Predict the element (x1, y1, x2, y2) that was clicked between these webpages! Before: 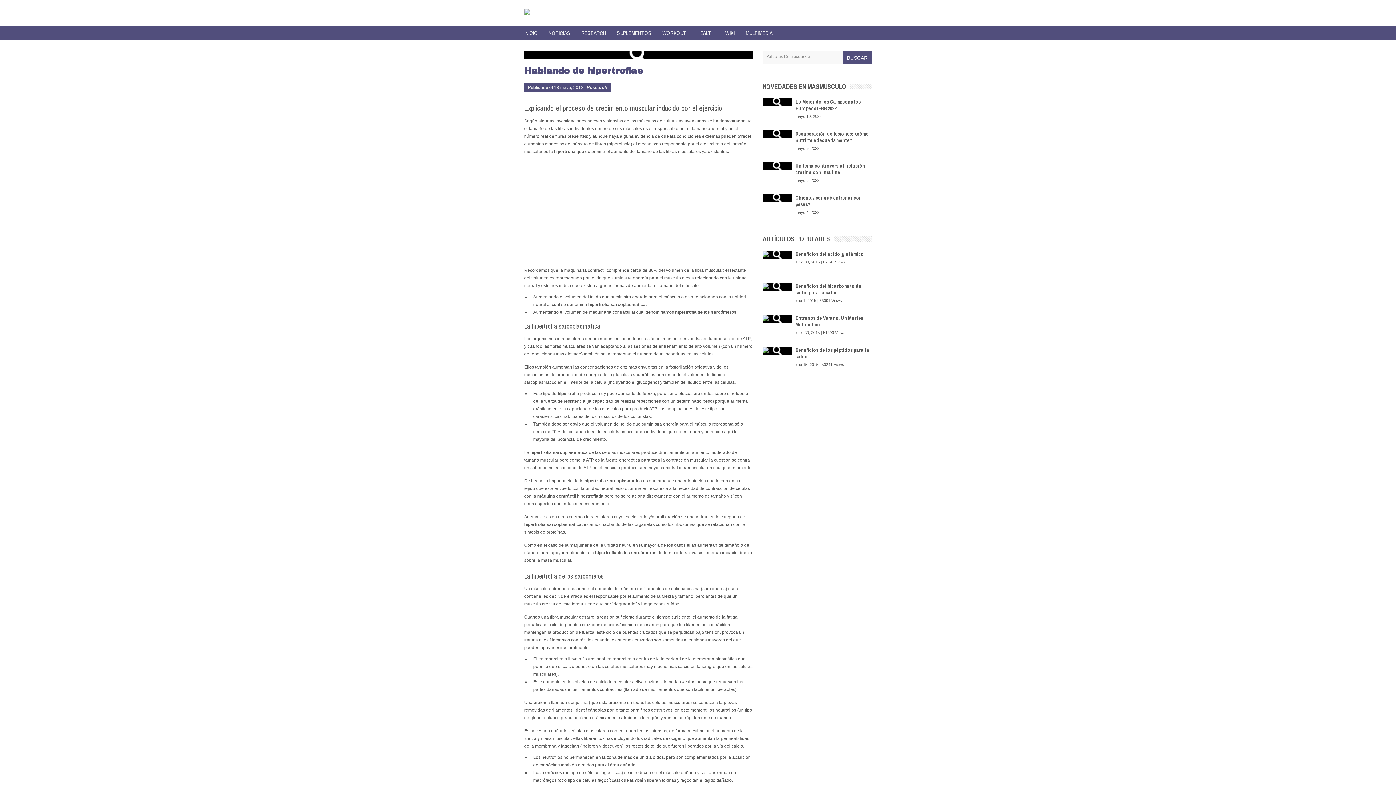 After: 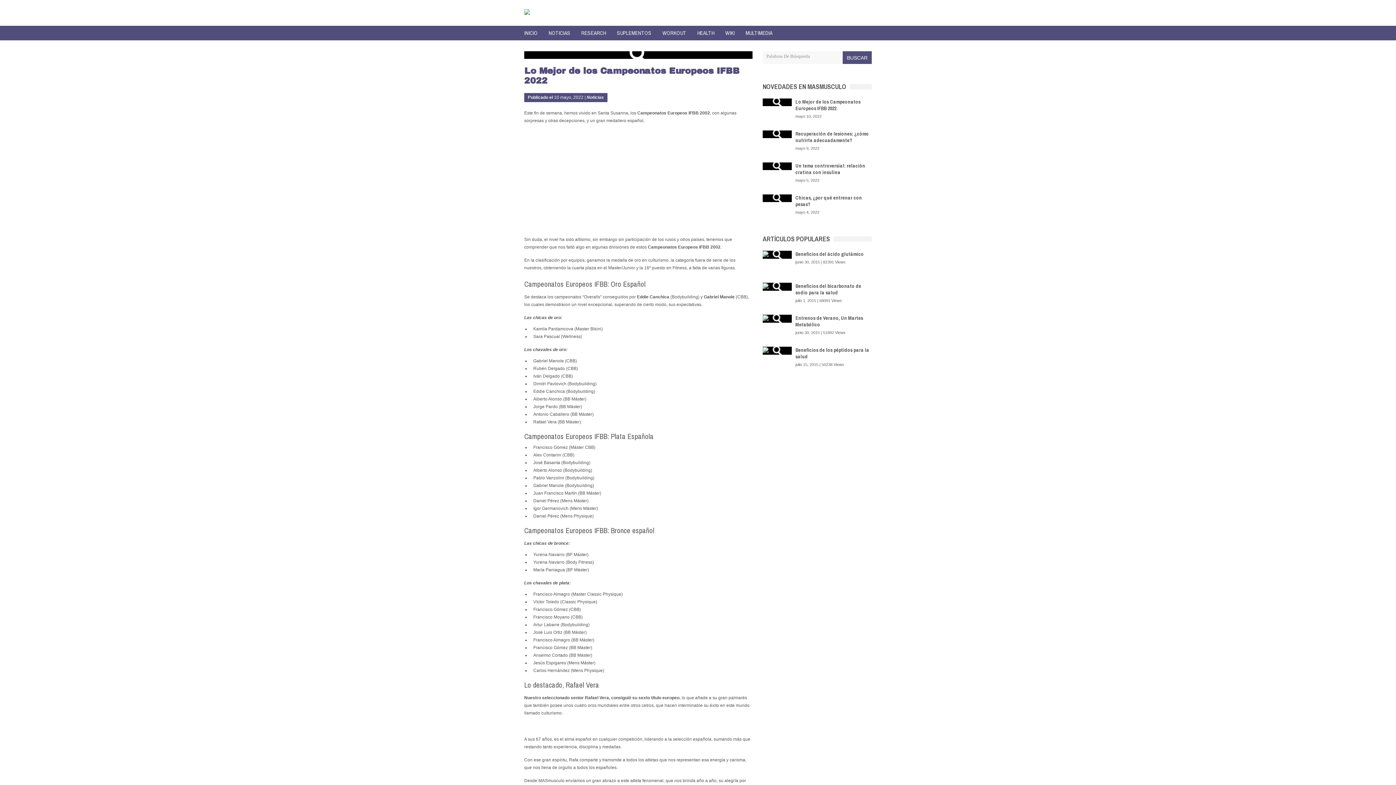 Action: bbox: (762, 98, 792, 106)